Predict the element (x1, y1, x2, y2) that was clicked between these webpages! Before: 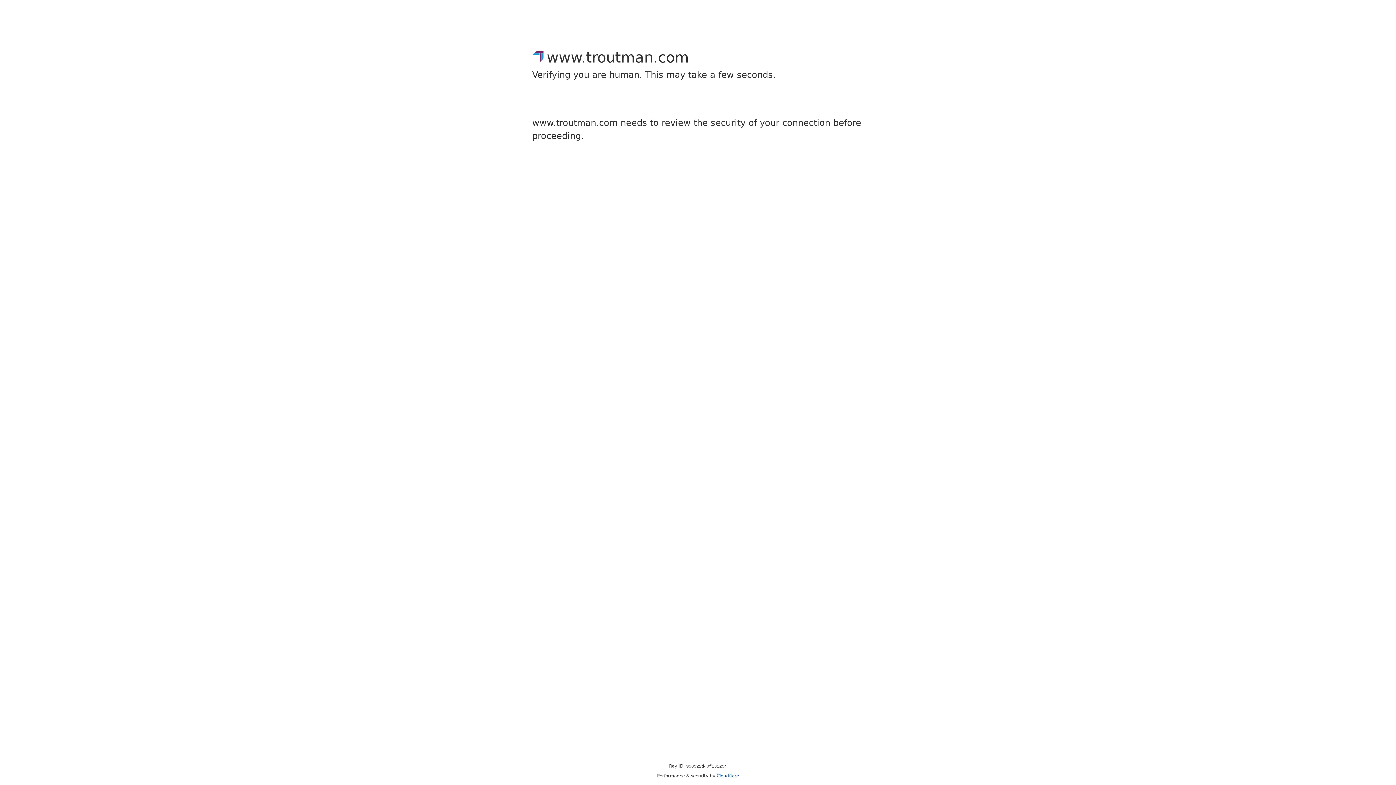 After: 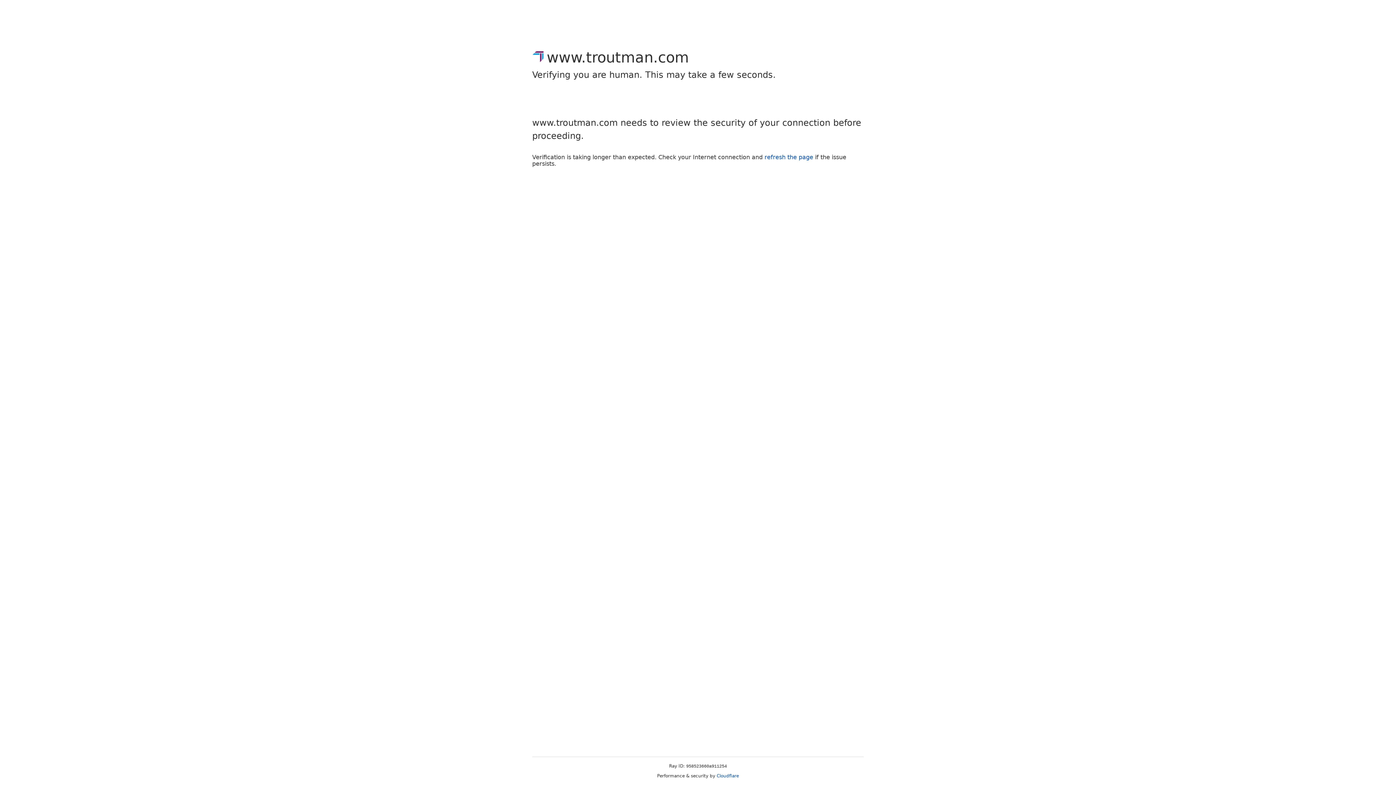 Action: bbox: (716, 773, 739, 778) label: Cloudflare